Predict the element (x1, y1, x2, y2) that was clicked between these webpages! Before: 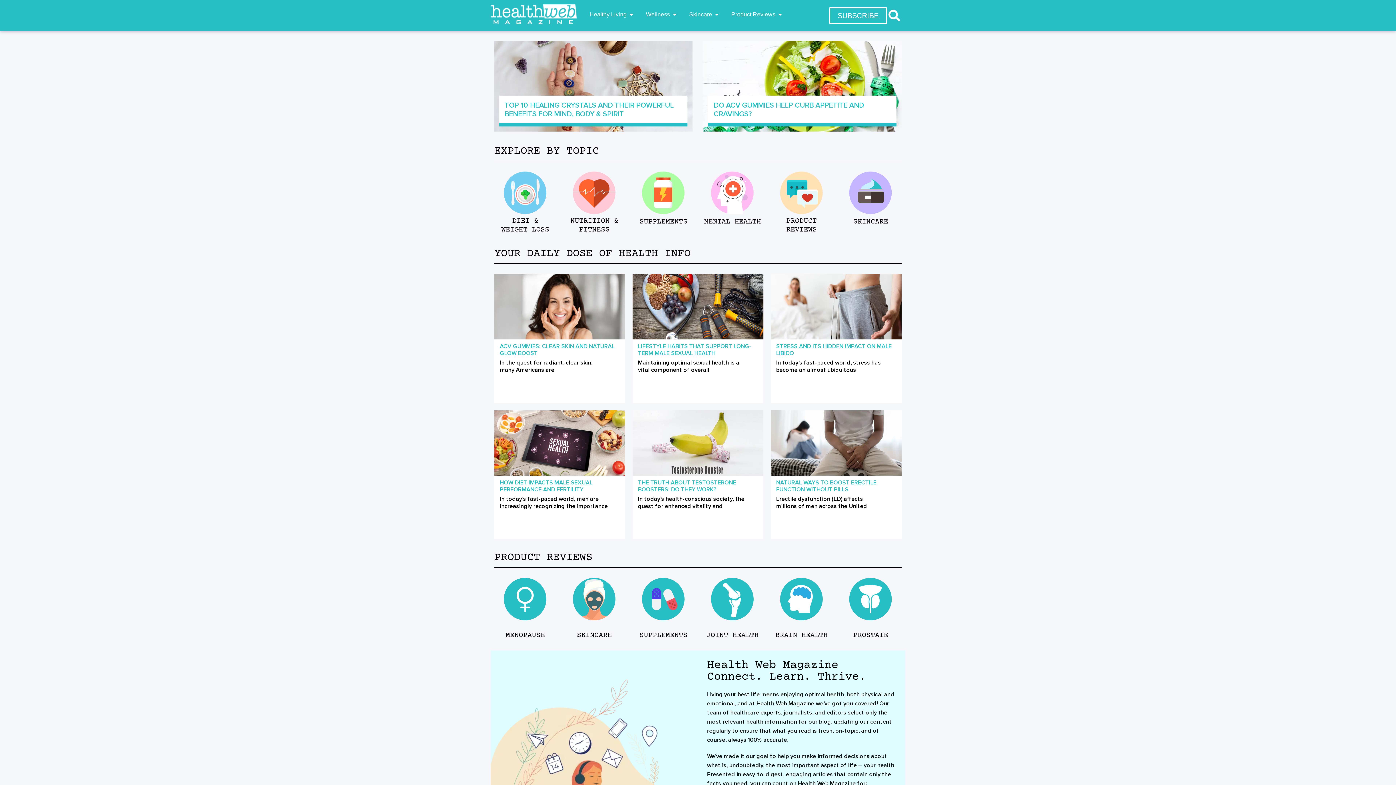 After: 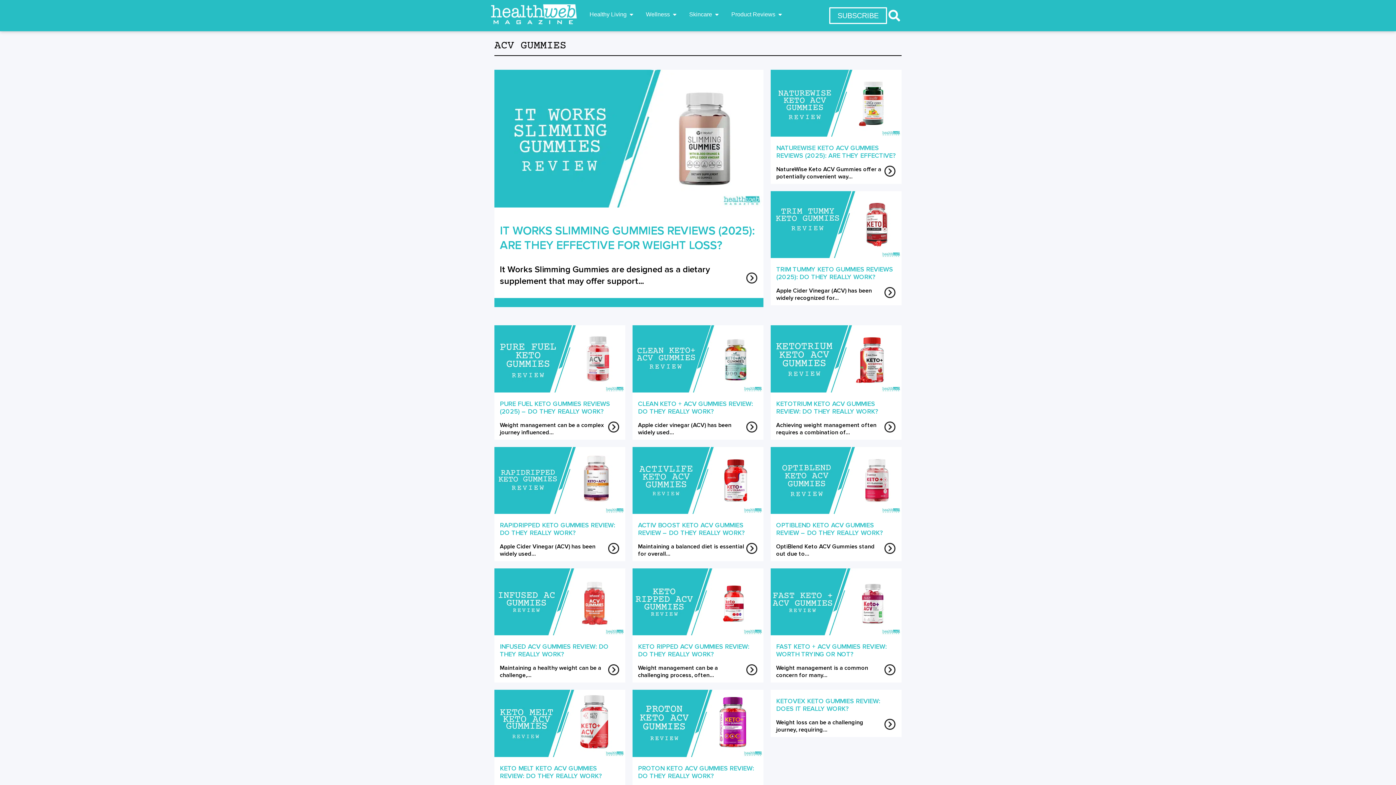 Action: label: SUPPLEMENTS bbox: (642, 578, 684, 620)